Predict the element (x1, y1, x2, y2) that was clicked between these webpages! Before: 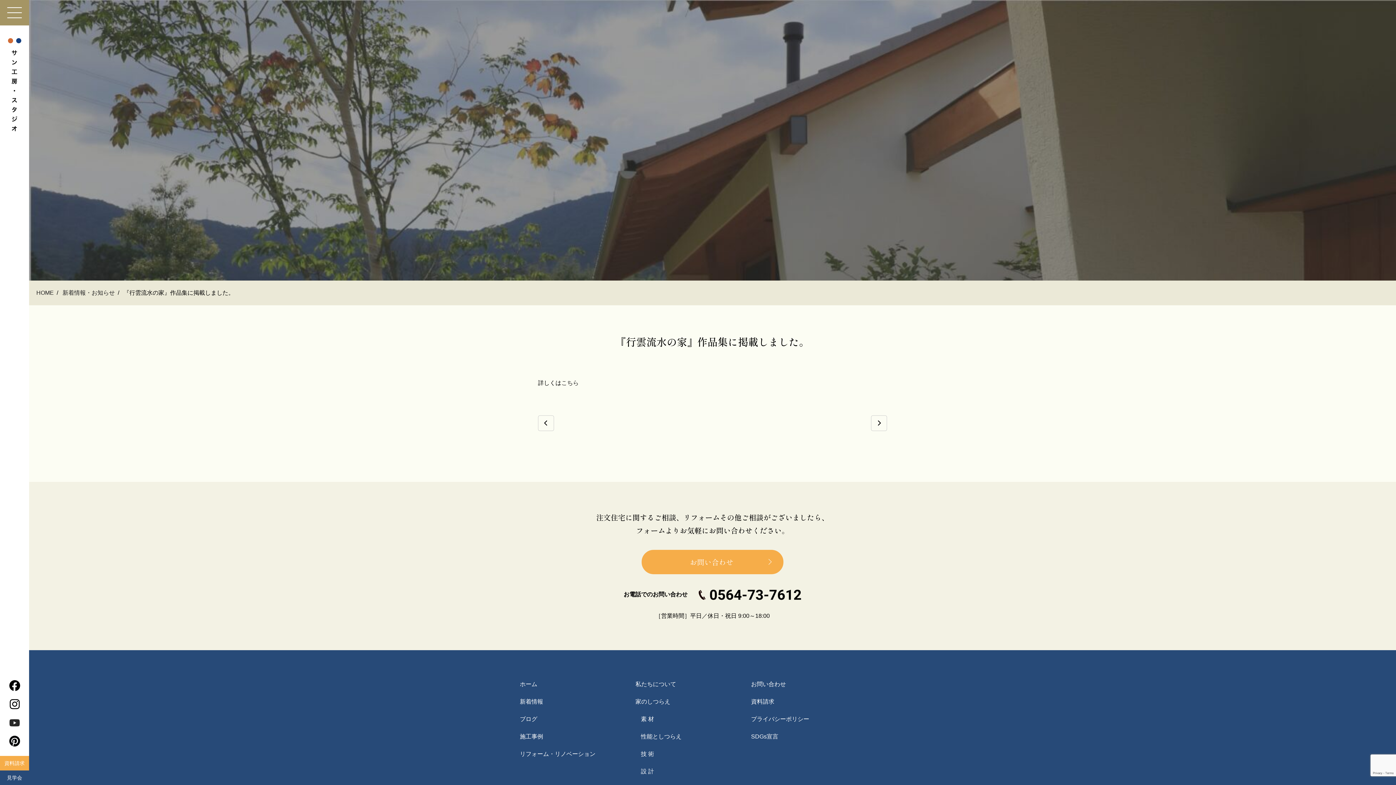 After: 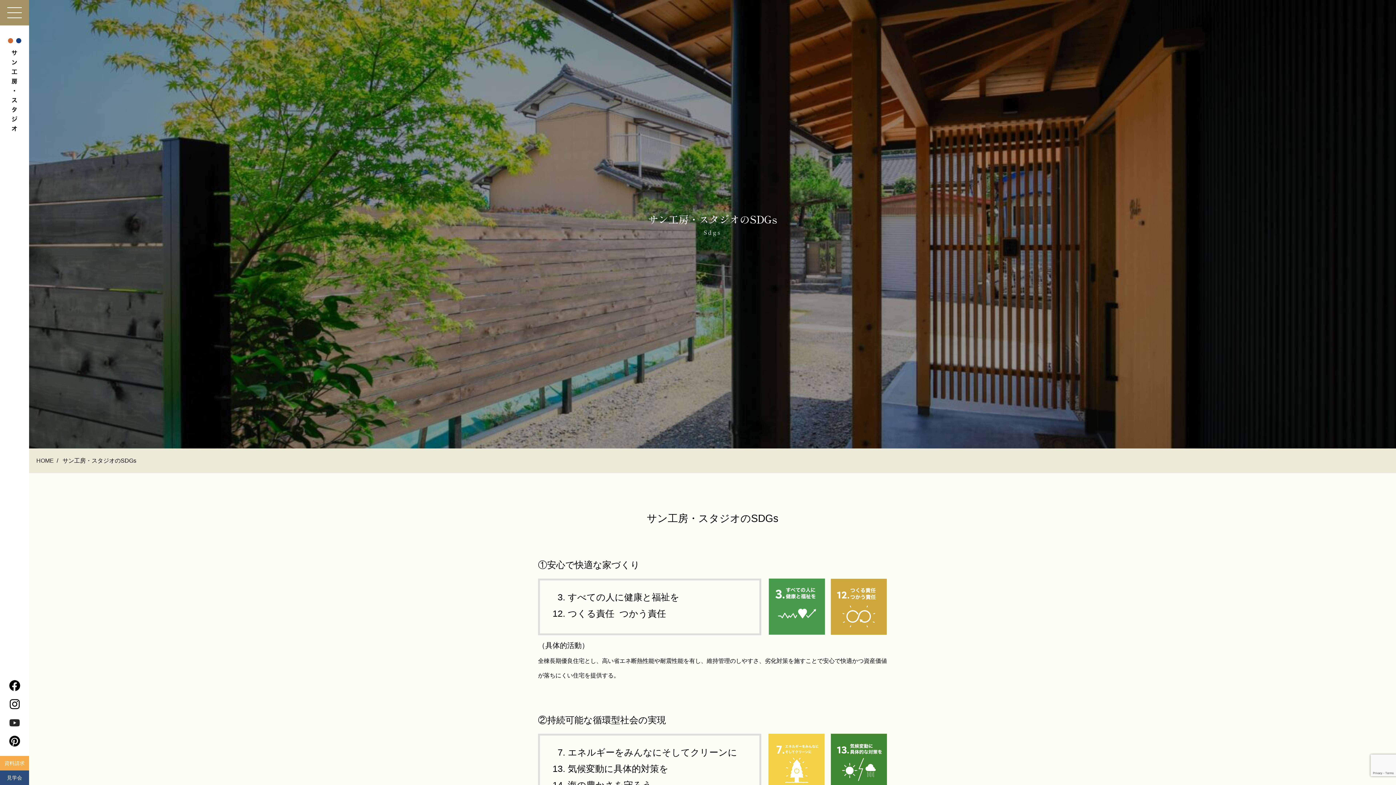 Action: label: SDGs宣言 bbox: (751, 733, 778, 740)